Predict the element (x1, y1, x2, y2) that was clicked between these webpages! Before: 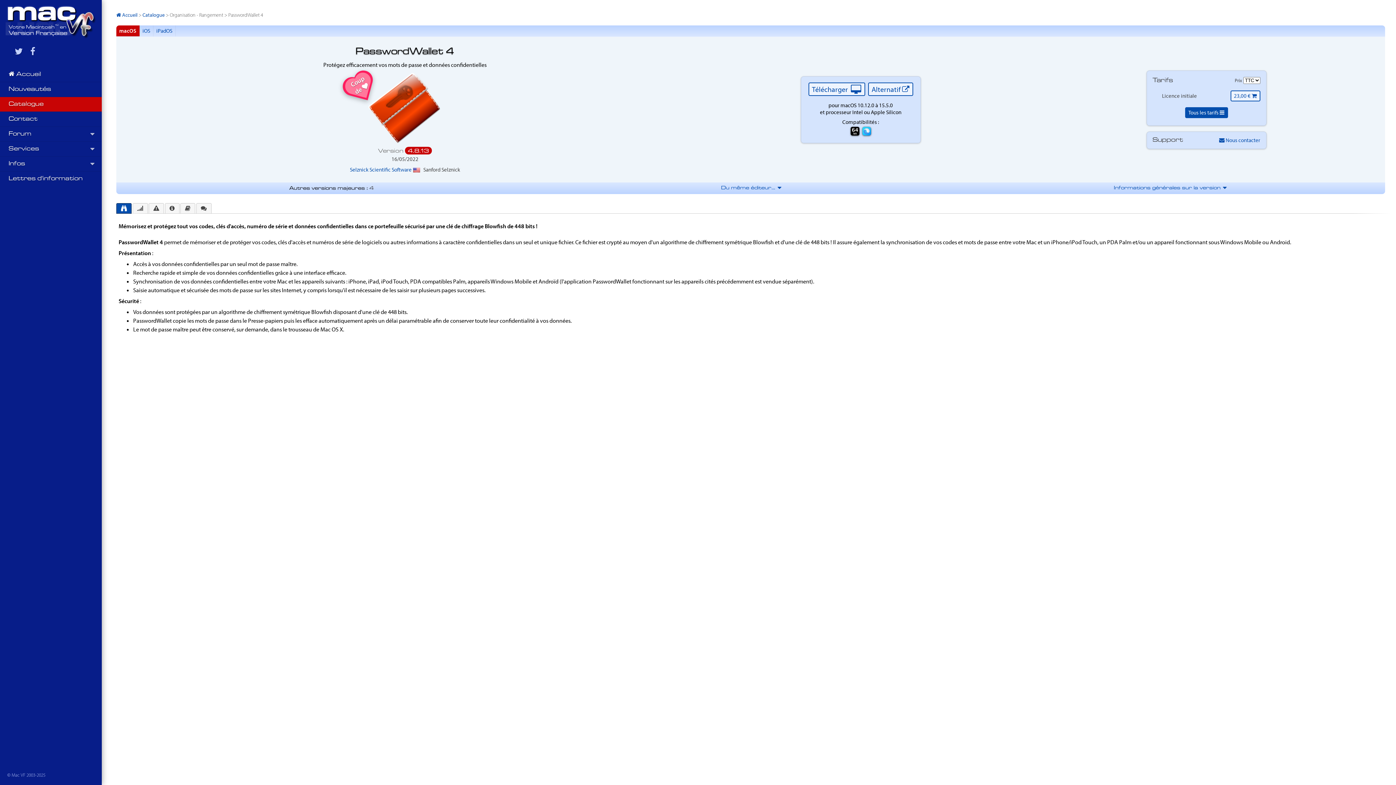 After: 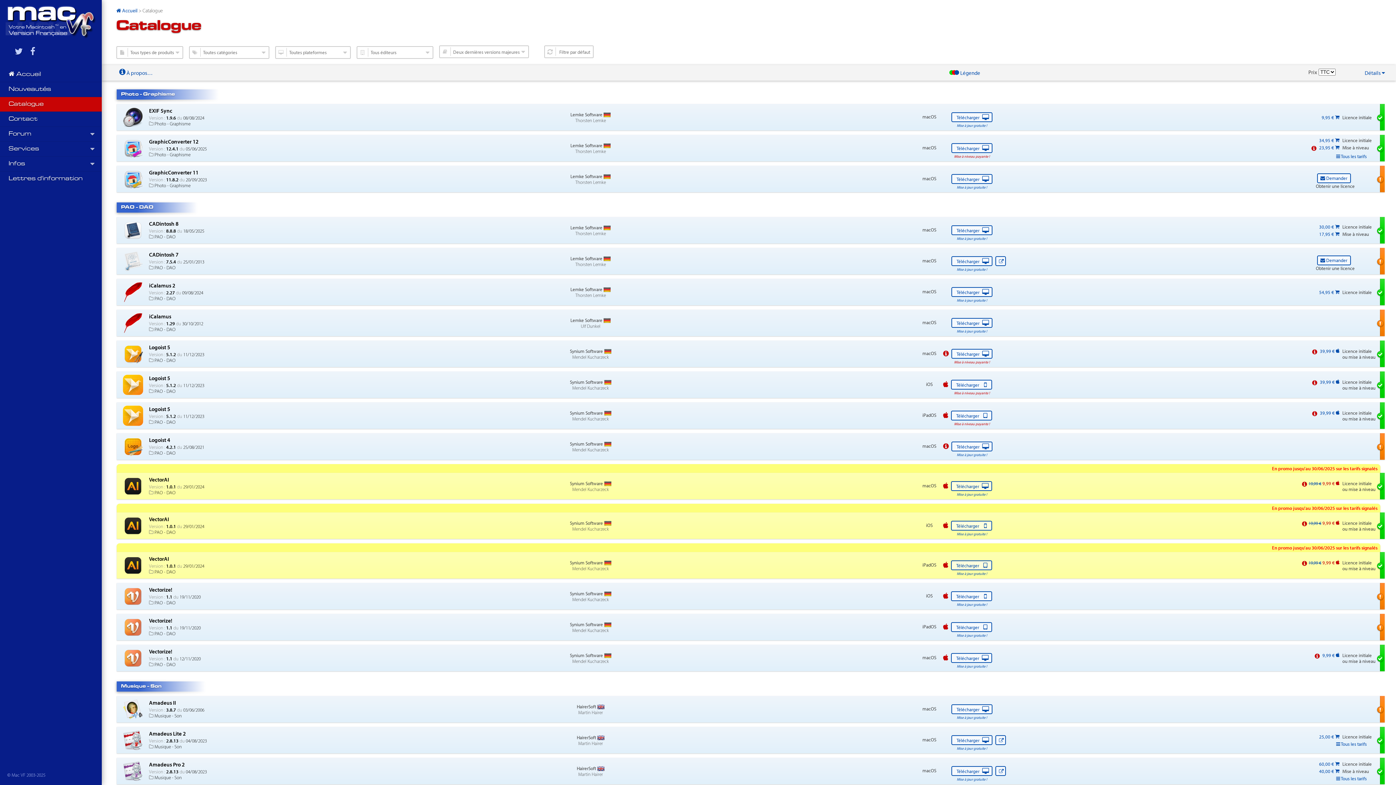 Action: bbox: (142, 11, 164, 18) label: Catalogue